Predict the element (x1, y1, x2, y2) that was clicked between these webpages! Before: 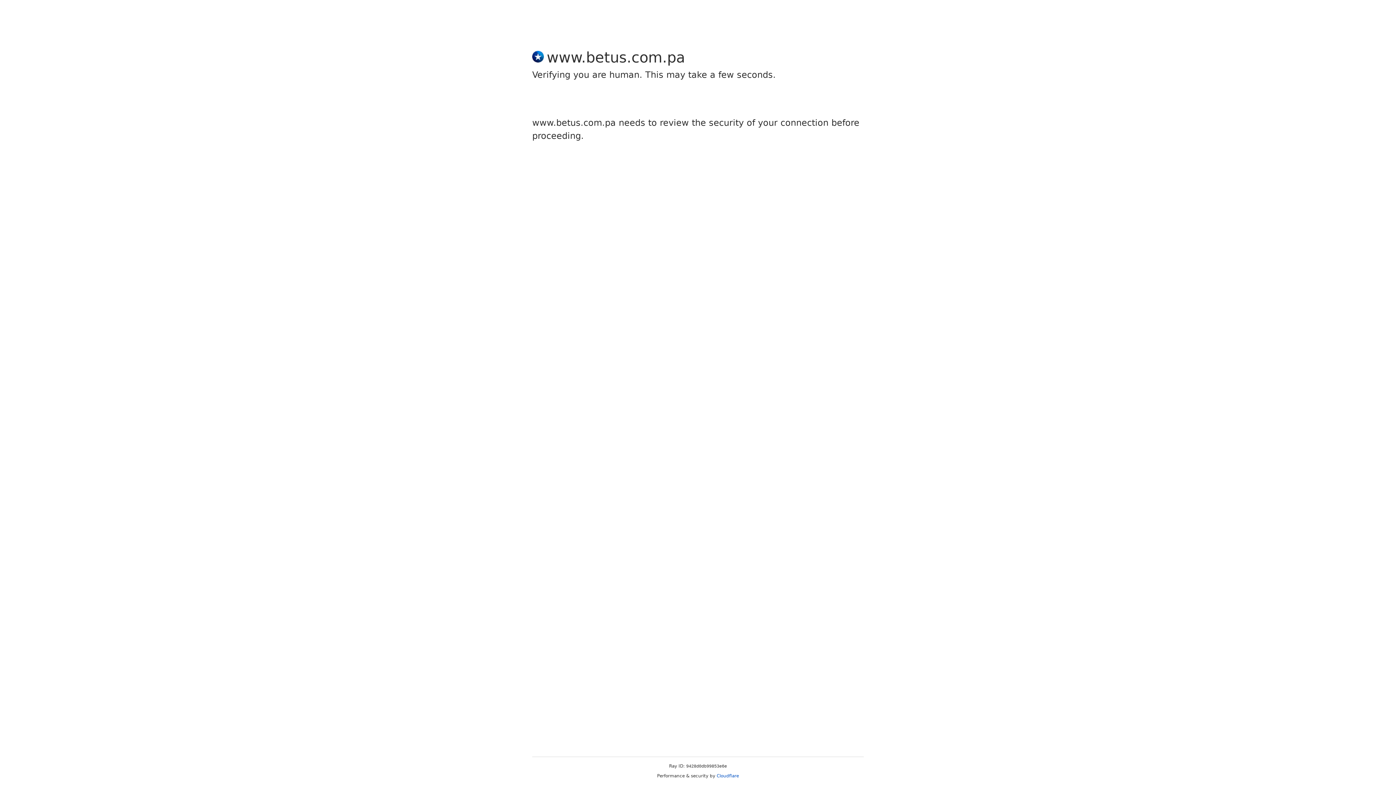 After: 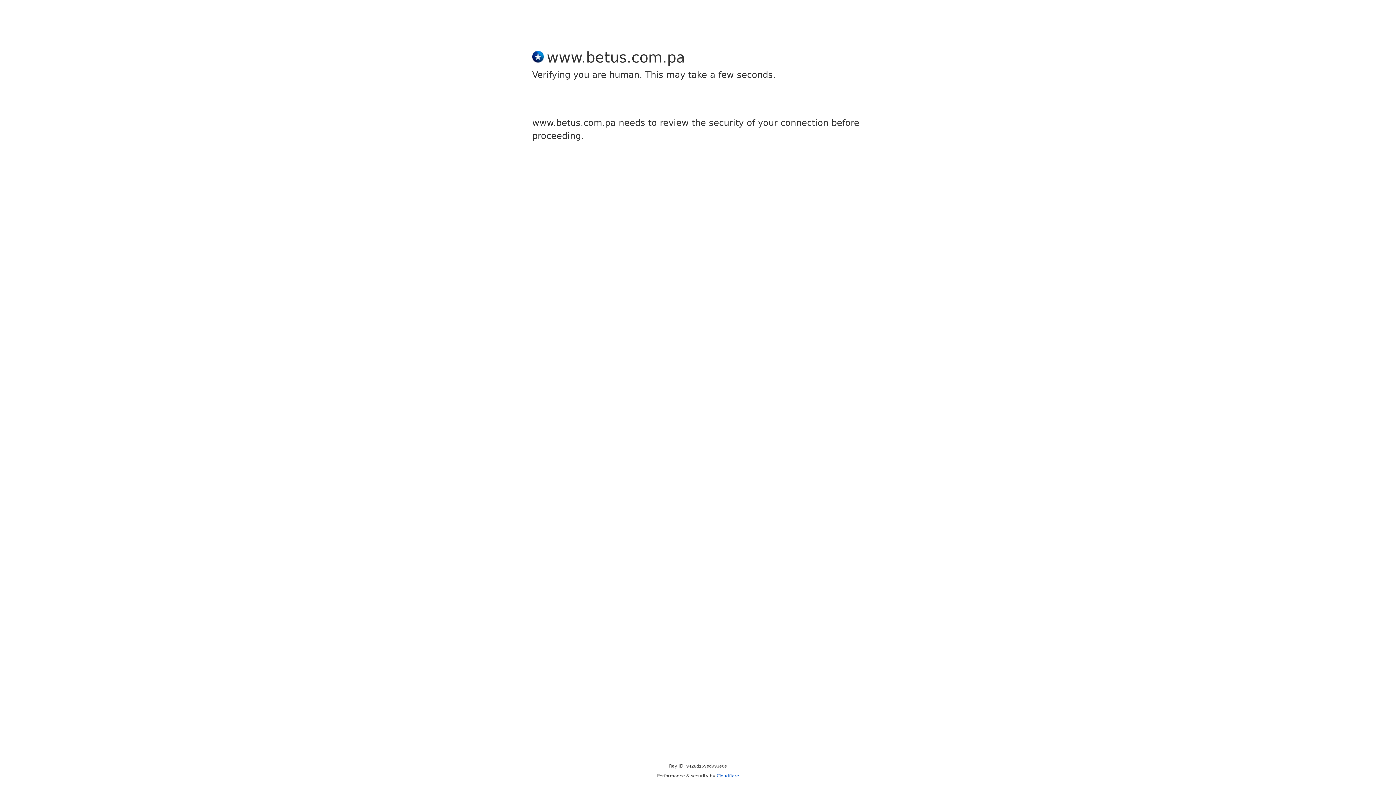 Action: bbox: (716, 773, 739, 778) label: Cloudflare